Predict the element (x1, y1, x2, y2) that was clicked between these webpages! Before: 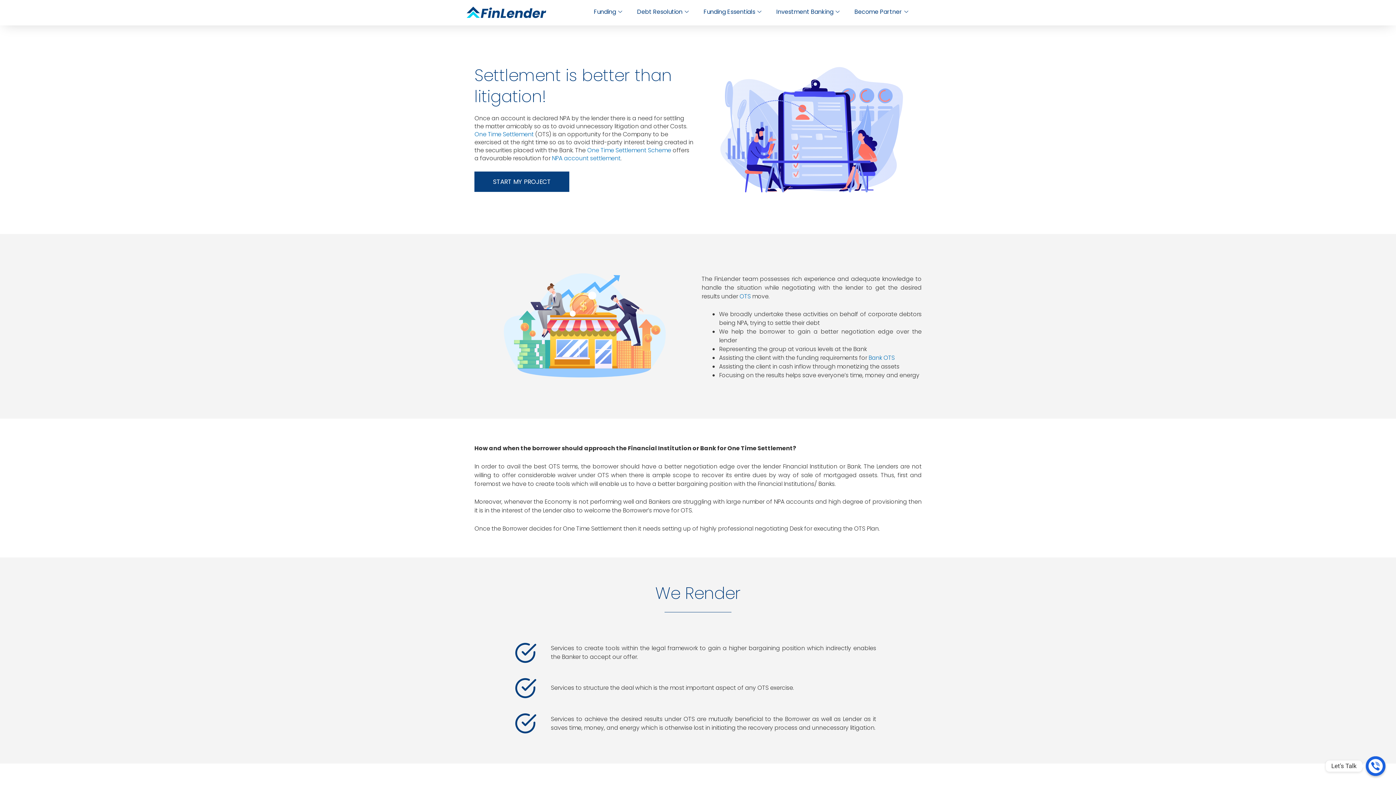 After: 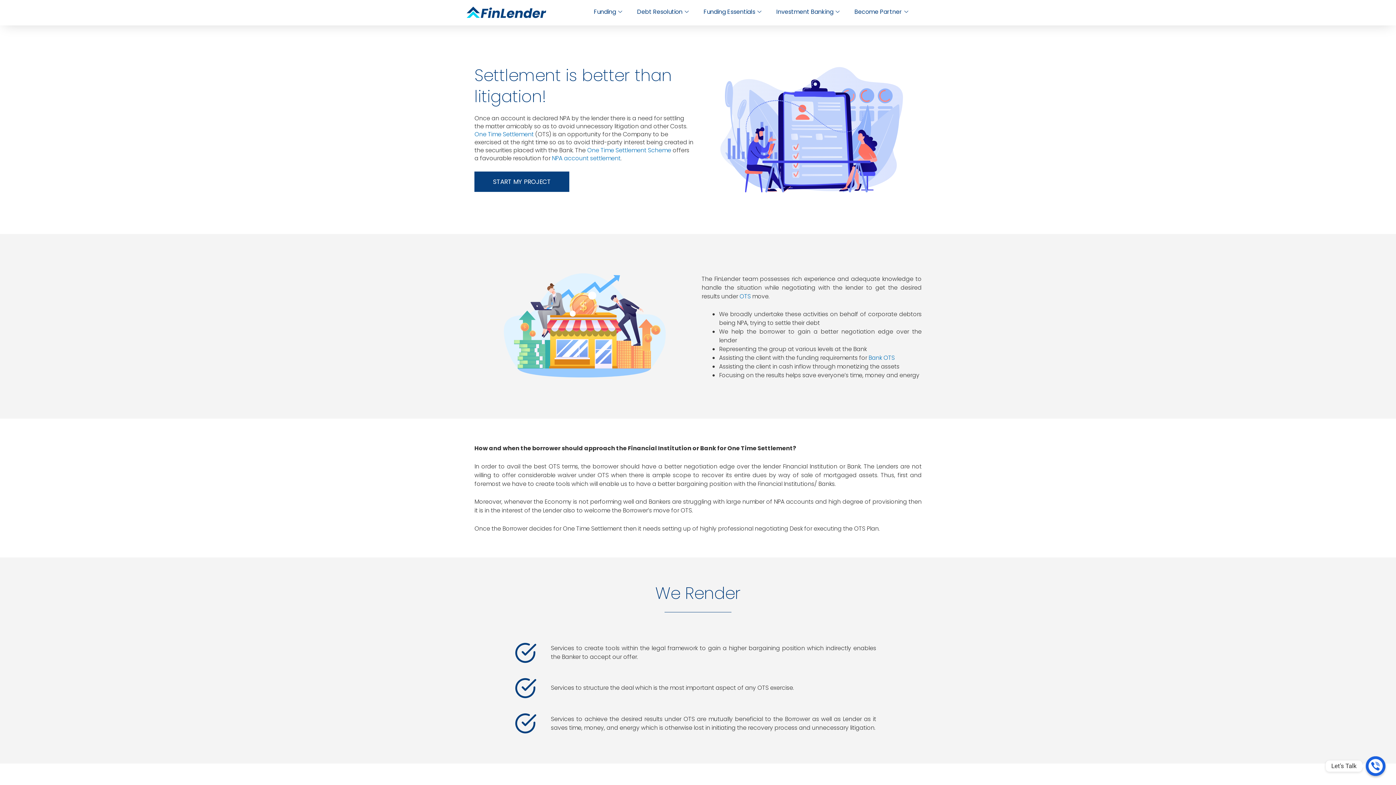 Action: label: OTS bbox: (739, 292, 750, 300)